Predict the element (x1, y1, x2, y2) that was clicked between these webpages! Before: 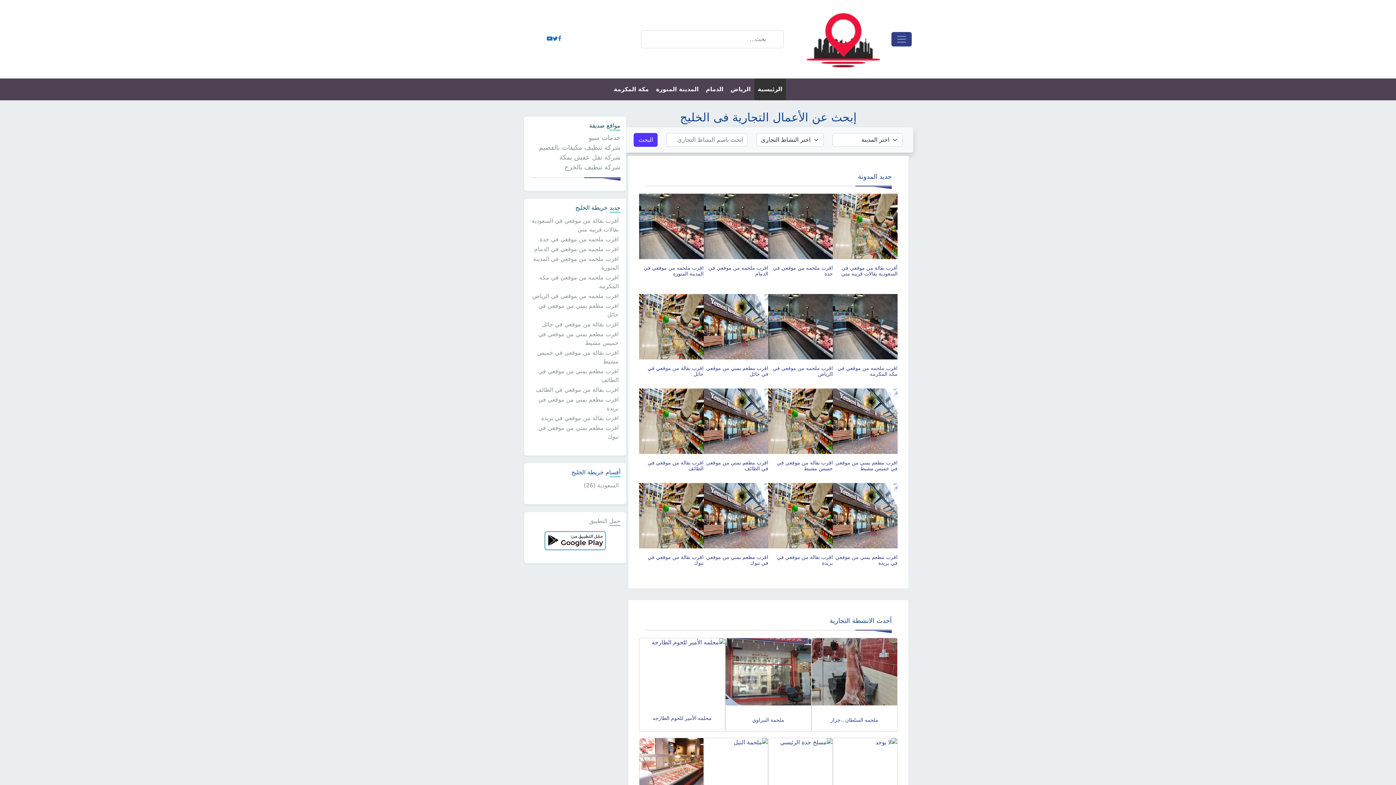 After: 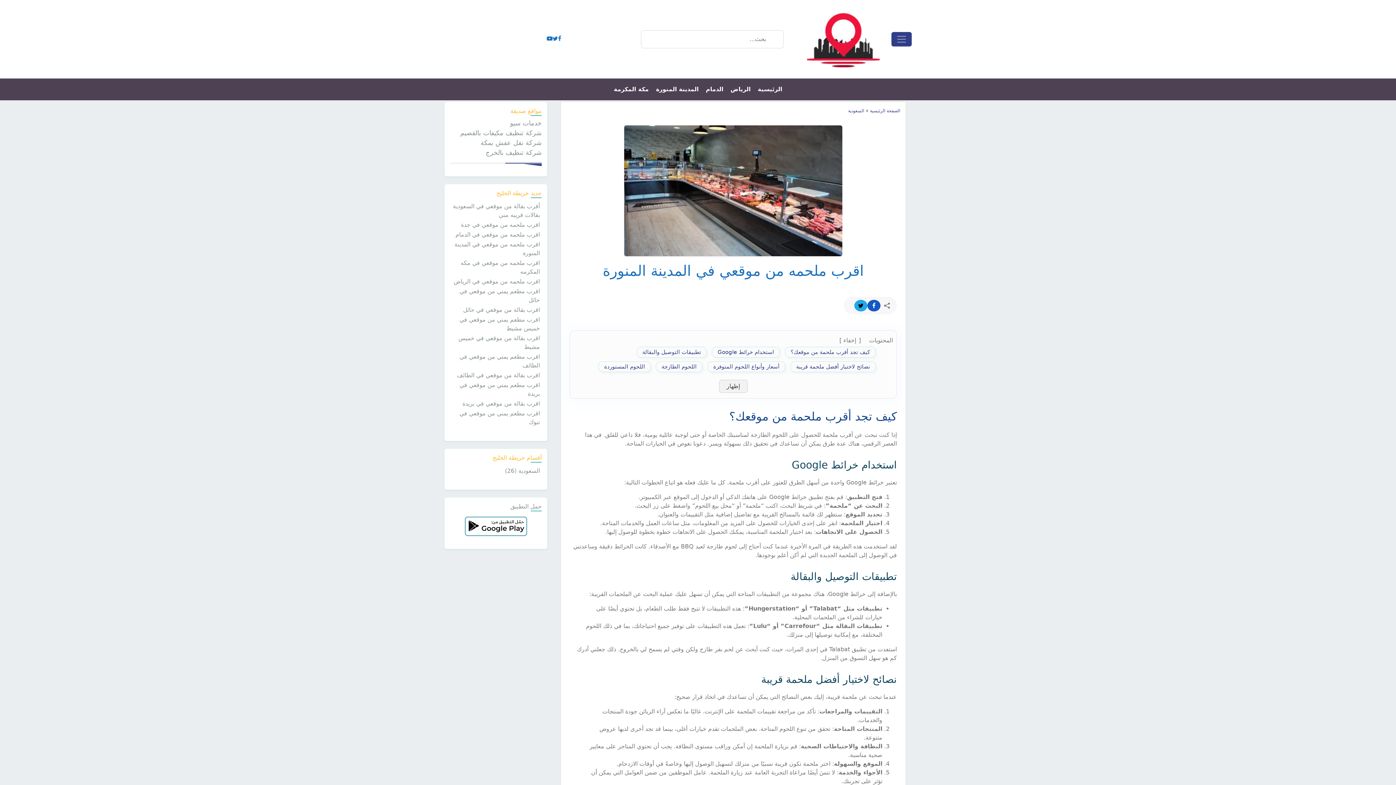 Action: bbox: (639, 222, 703, 229)